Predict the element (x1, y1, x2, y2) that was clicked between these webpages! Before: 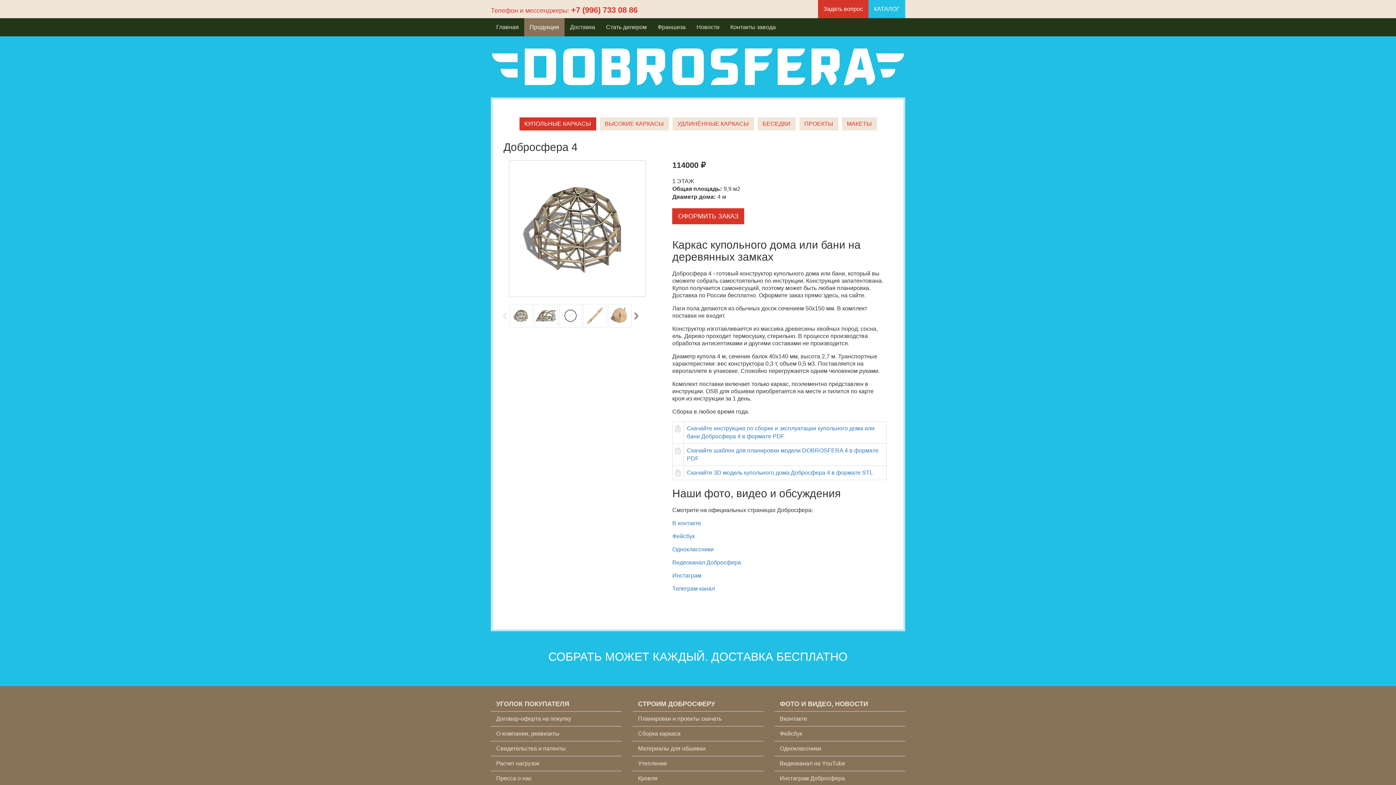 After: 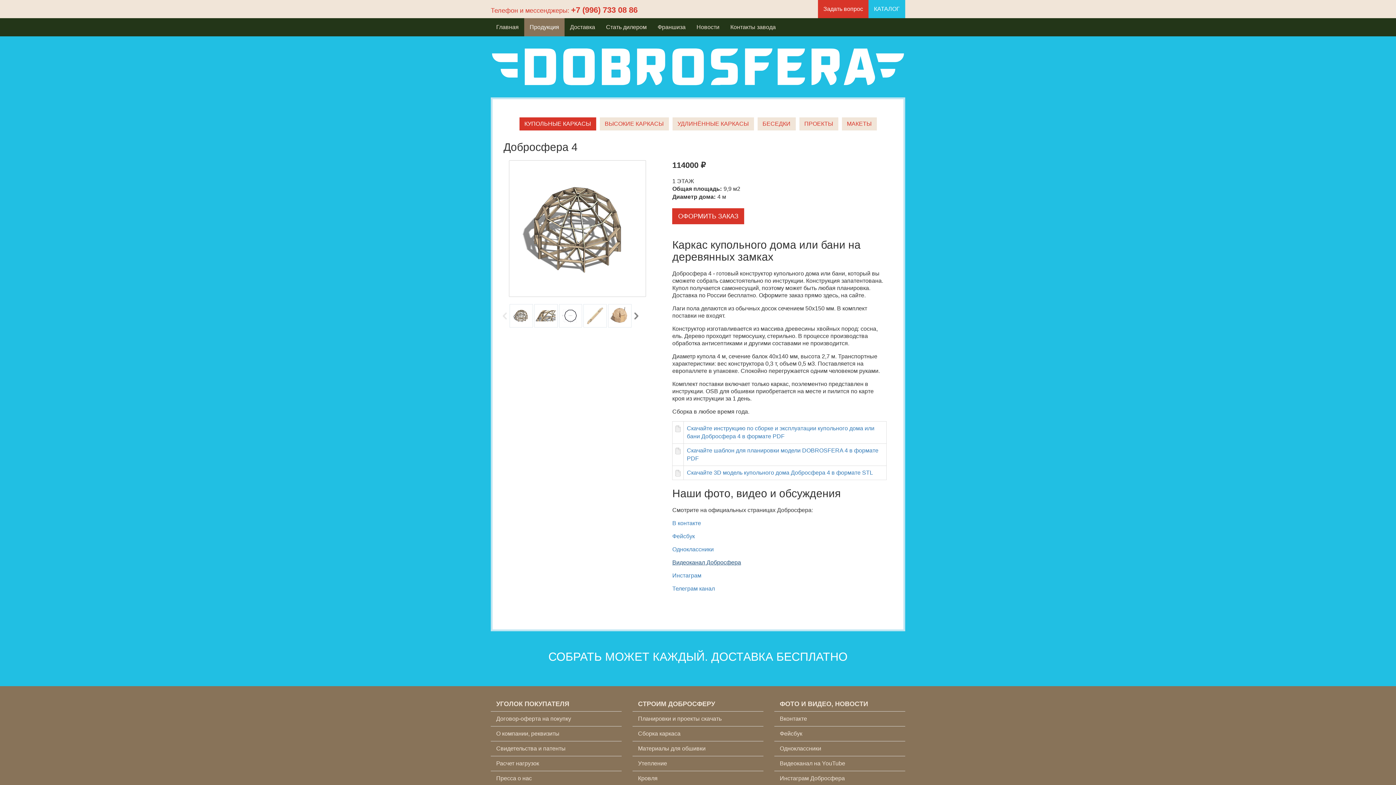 Action: bbox: (672, 559, 741, 565) label: Видеоканал Добросфера